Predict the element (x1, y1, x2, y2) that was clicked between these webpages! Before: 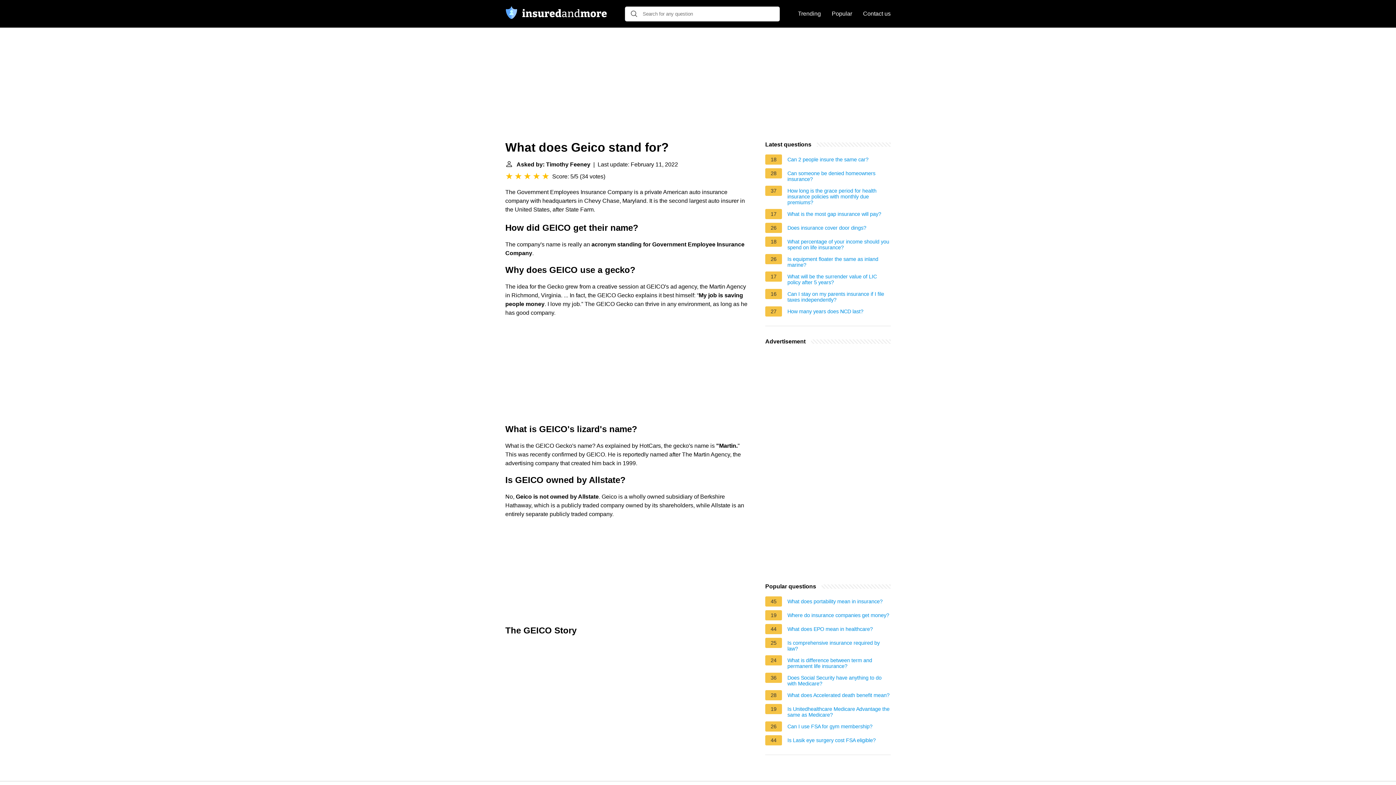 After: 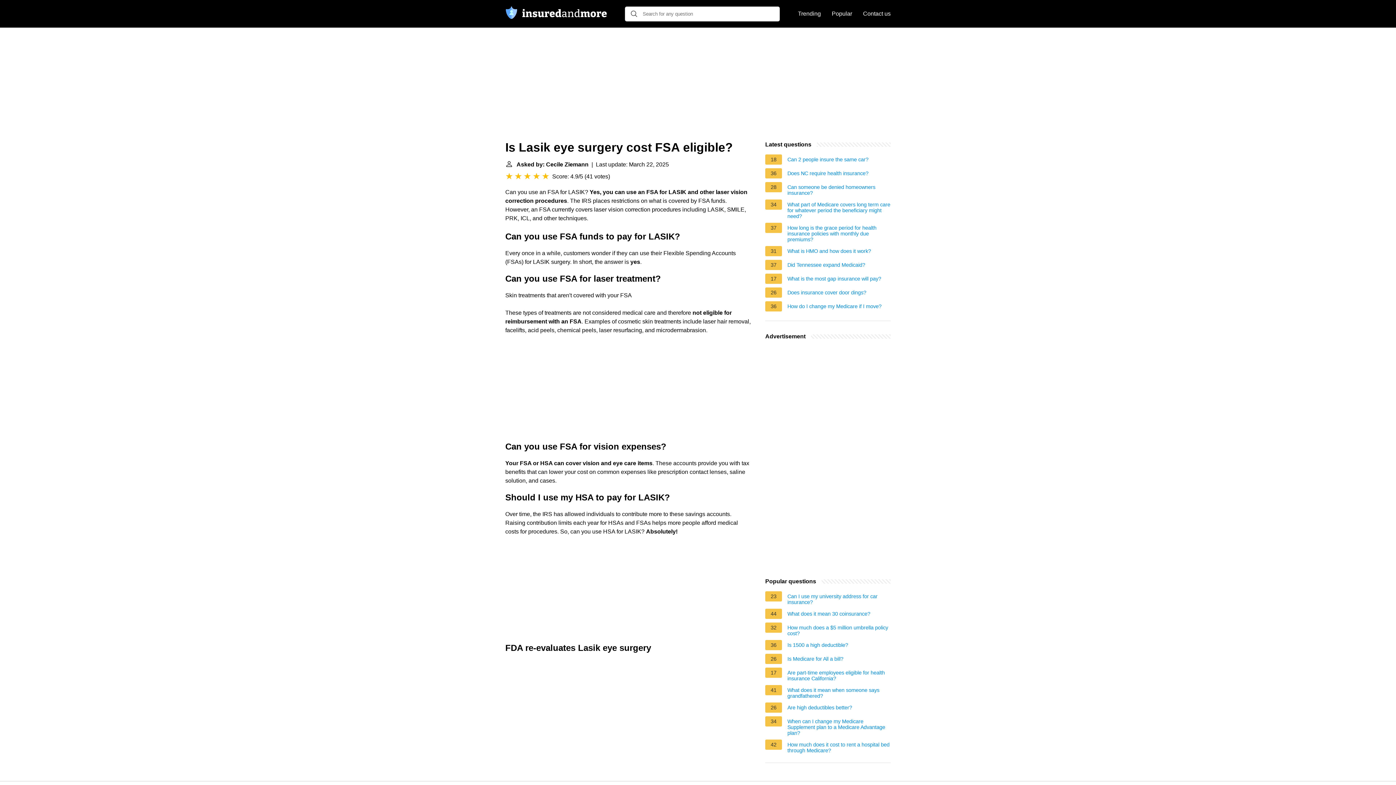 Action: bbox: (787, 737, 876, 745) label: Is Lasik eye surgery cost FSA eligible?